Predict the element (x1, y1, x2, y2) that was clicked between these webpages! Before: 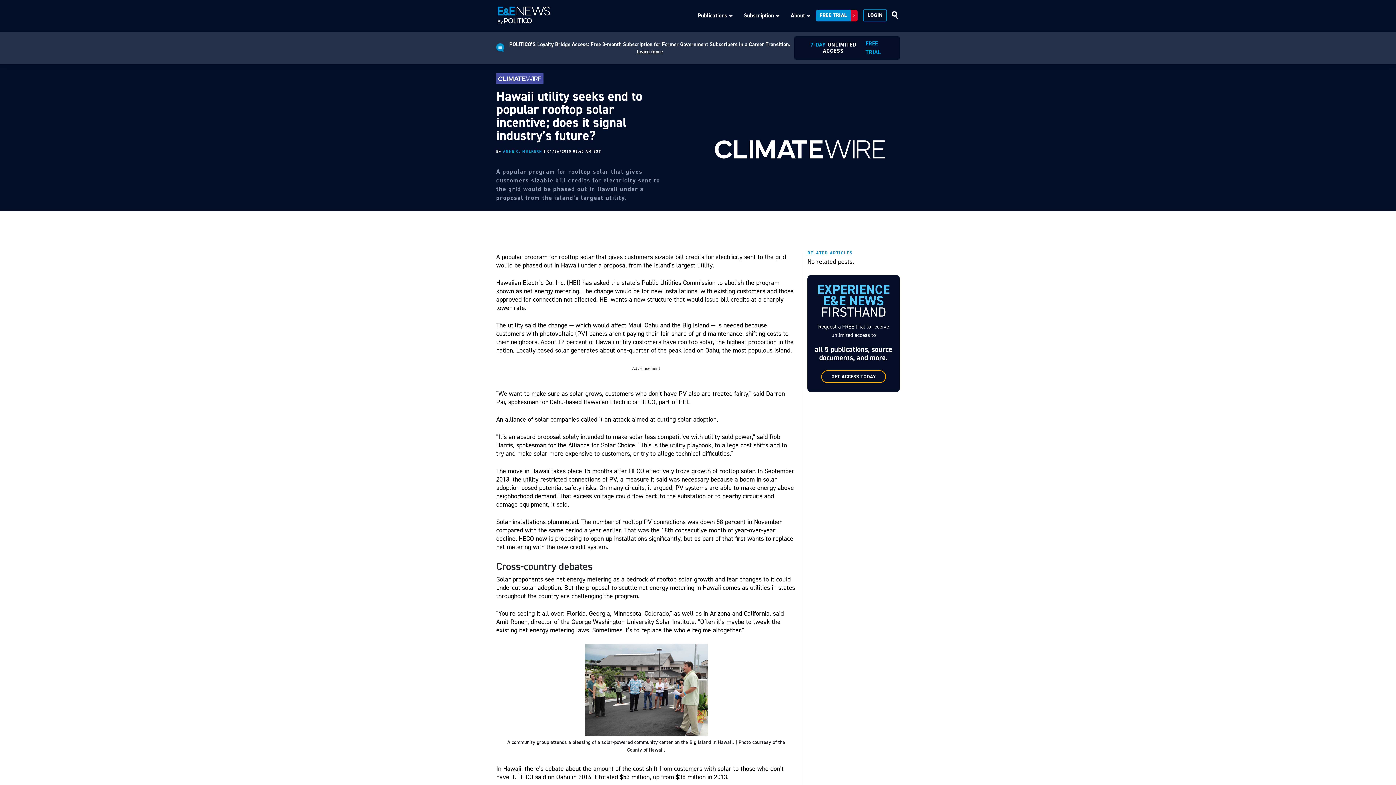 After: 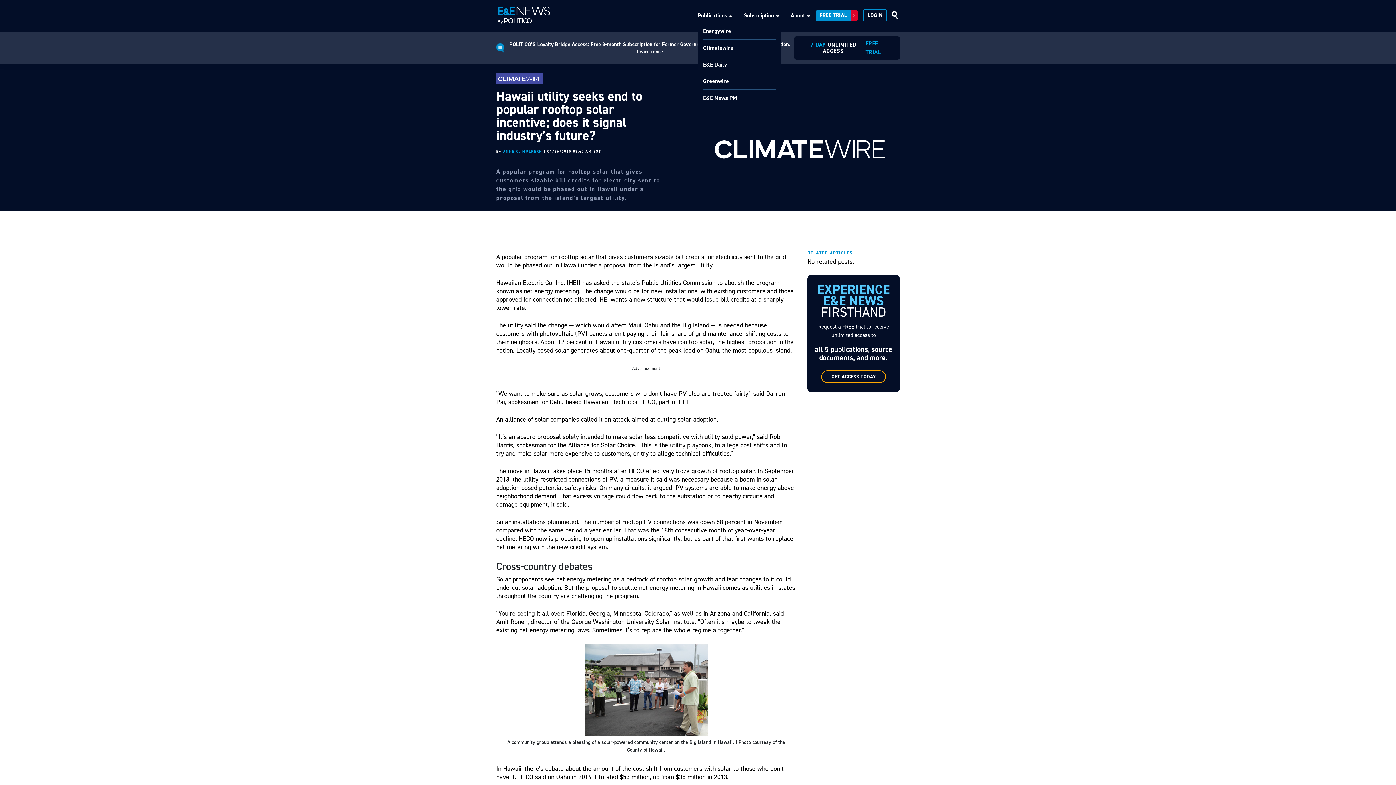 Action: bbox: (697, 7, 727, 23) label: Publications